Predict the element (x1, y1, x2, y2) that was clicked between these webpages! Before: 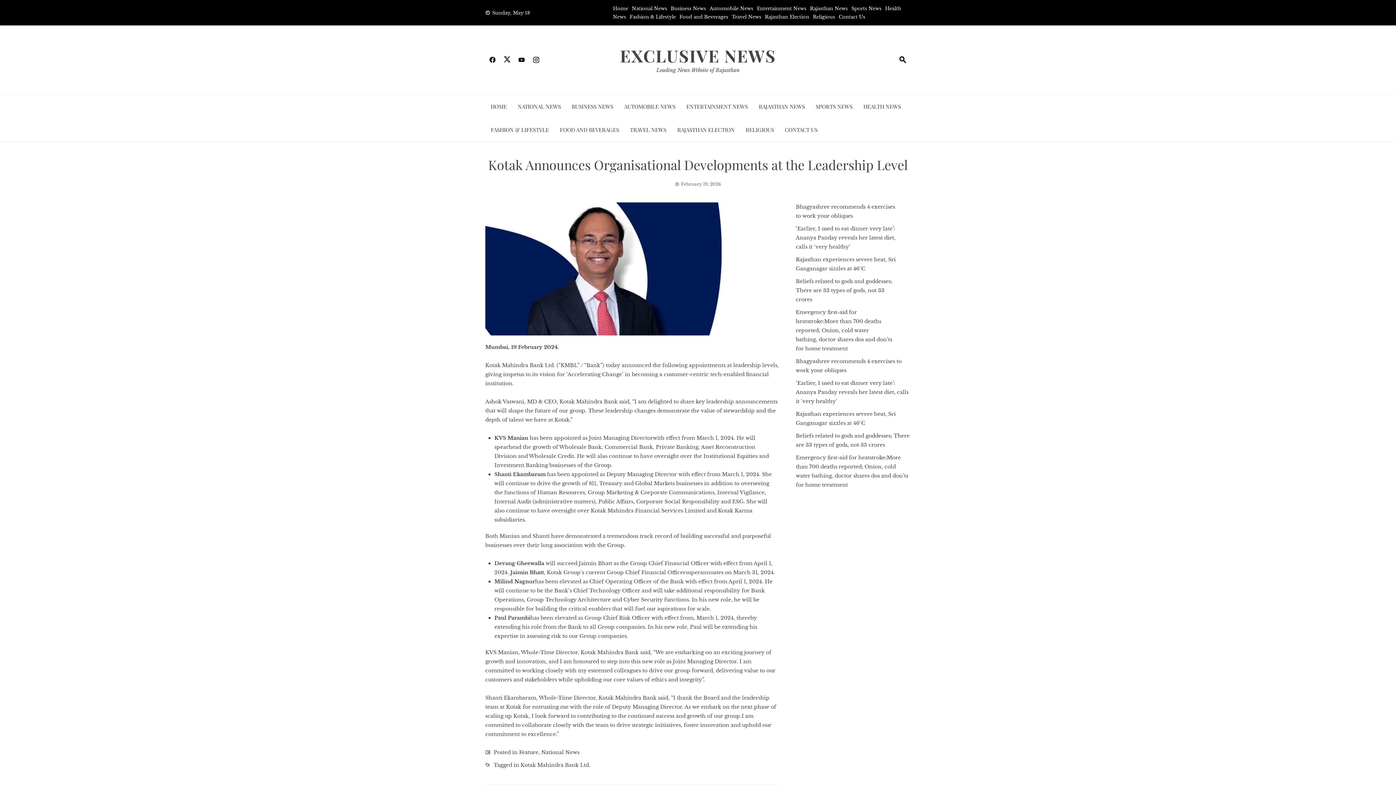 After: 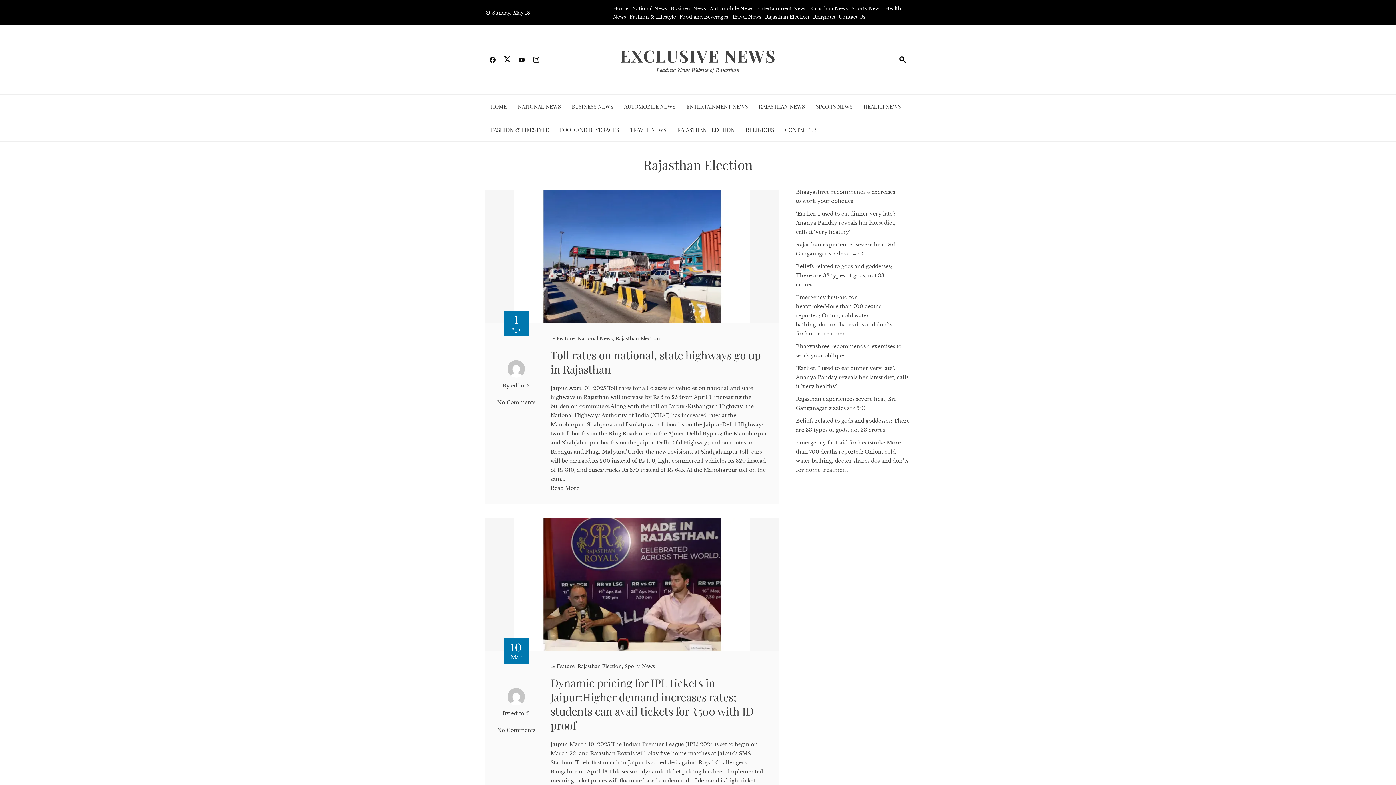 Action: bbox: (677, 124, 734, 135) label: RAJASTHAN ELECTION